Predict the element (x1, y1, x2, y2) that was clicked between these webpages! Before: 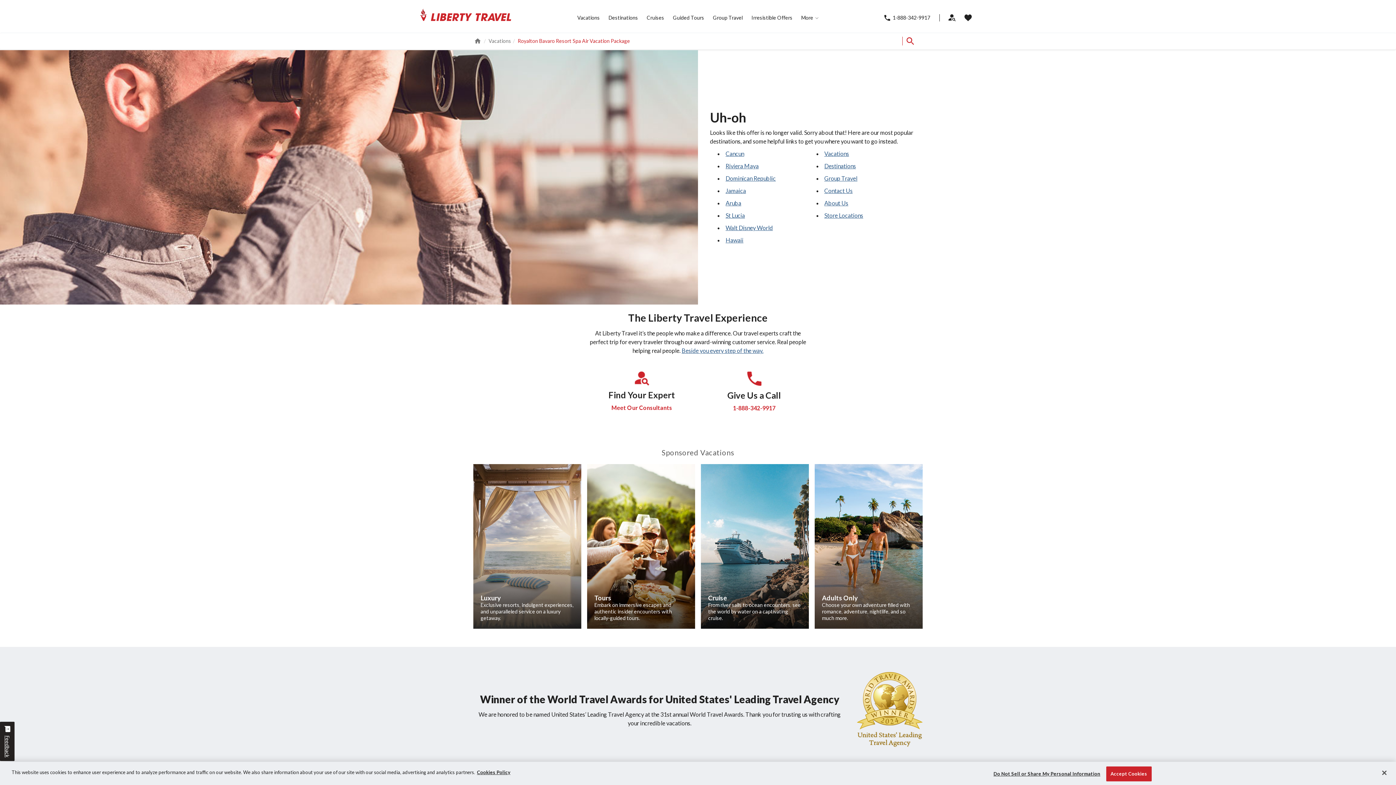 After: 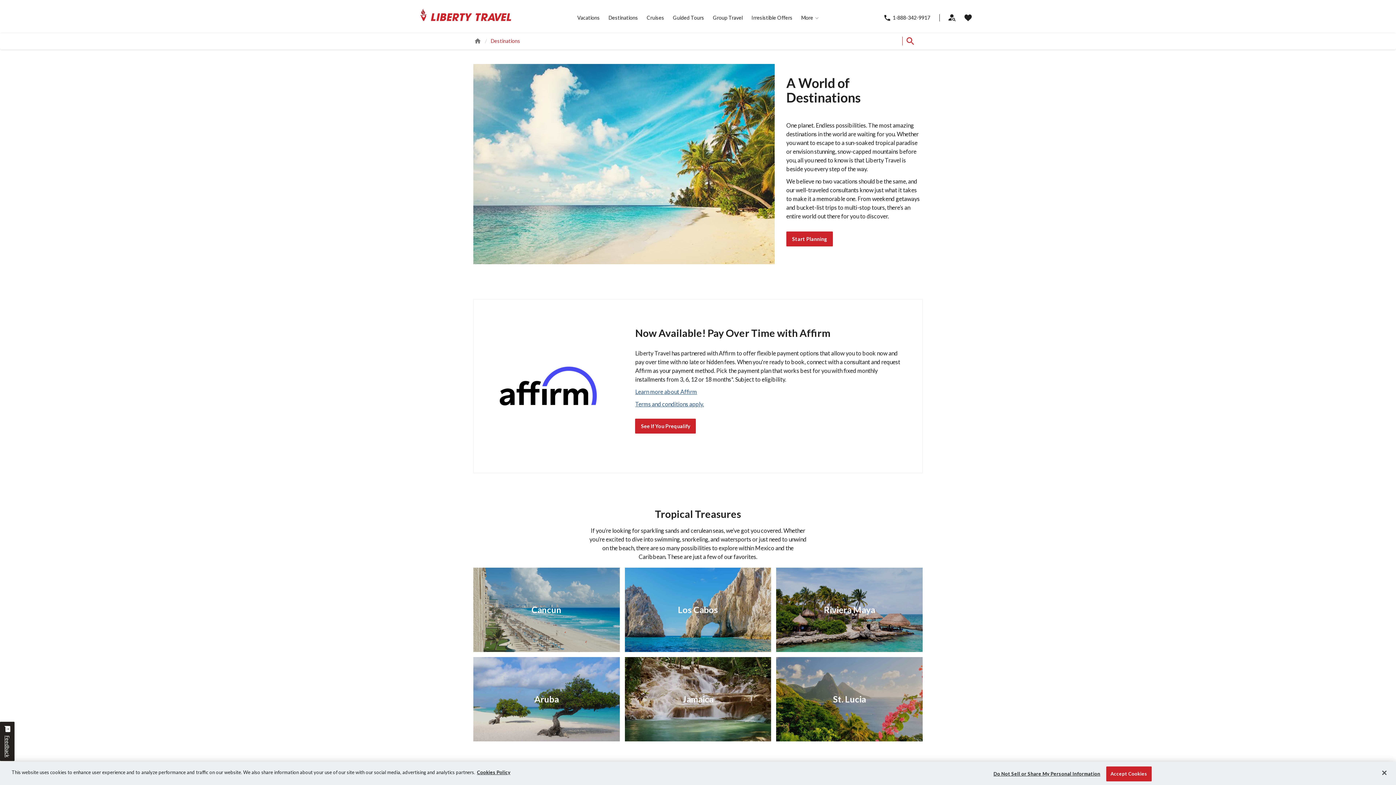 Action: bbox: (608, 14, 638, 21) label: Destinations